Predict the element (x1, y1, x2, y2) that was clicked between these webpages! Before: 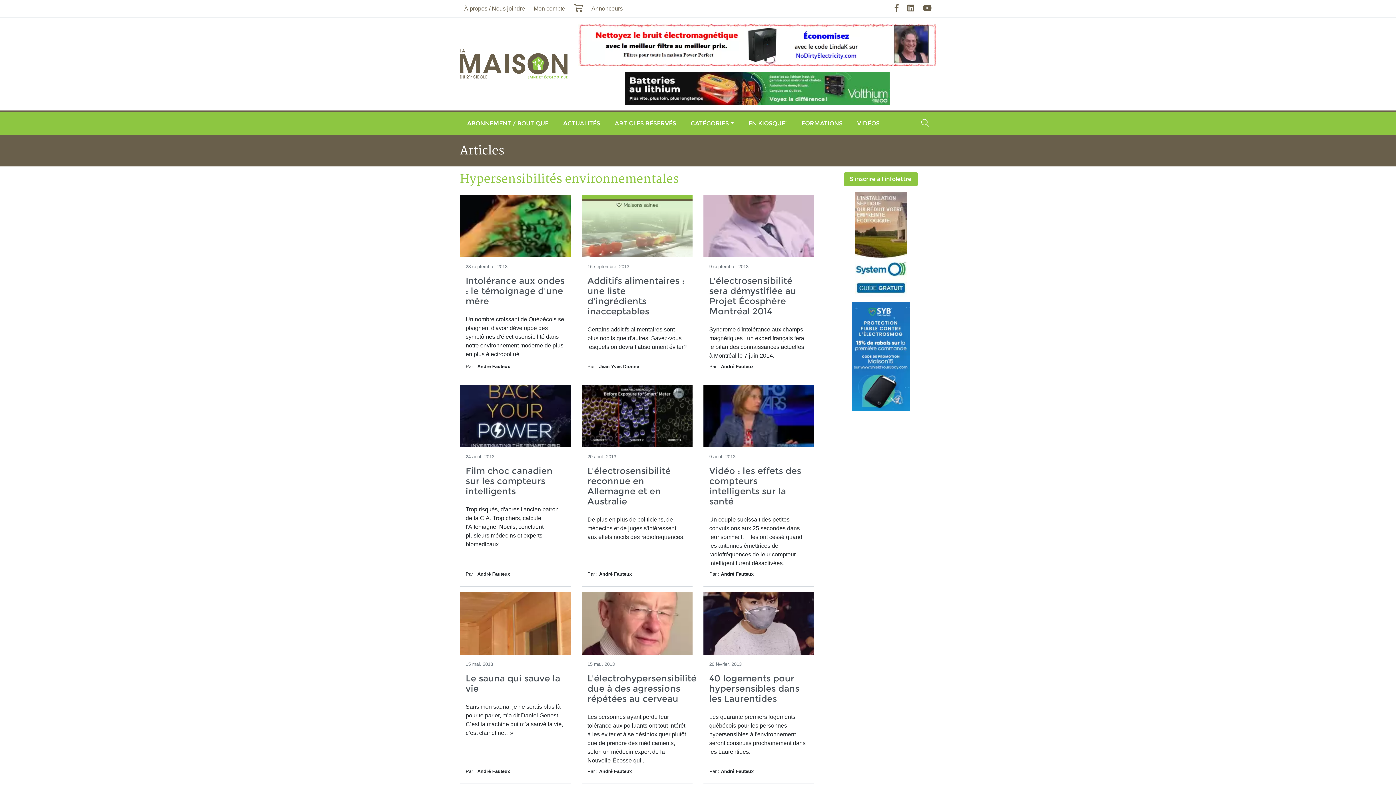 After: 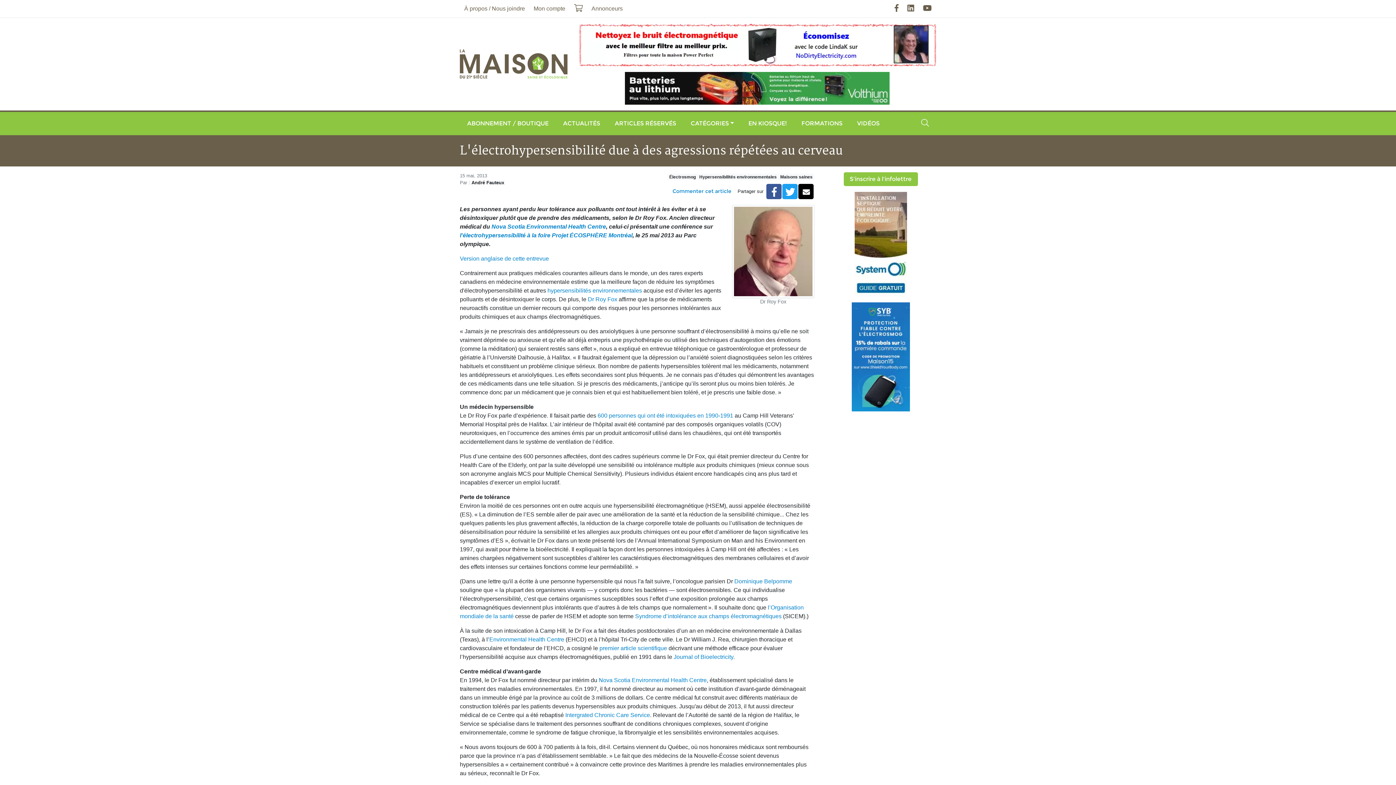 Action: label: L'électrohypersensibilité due à des agressions répétées au cerveau bbox: (587, 673, 696, 704)